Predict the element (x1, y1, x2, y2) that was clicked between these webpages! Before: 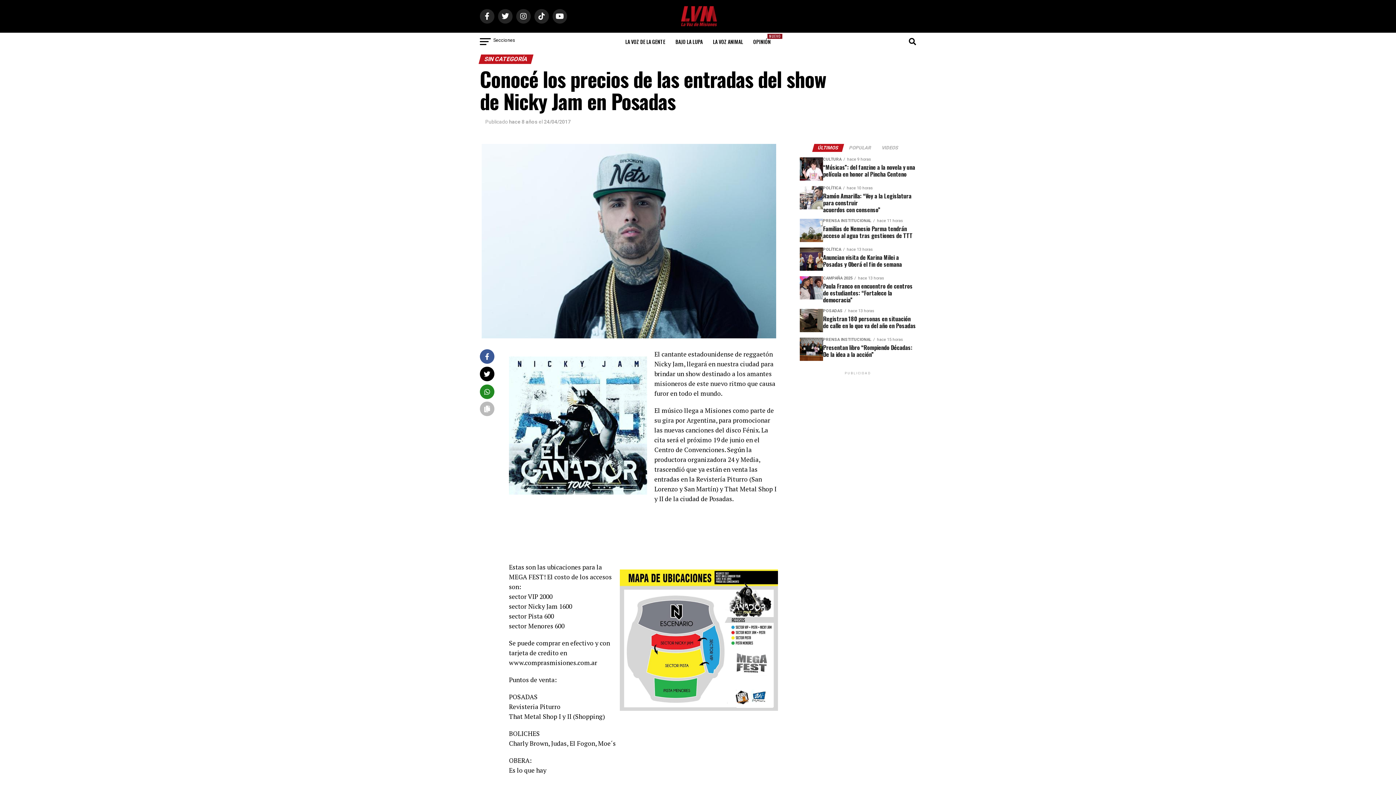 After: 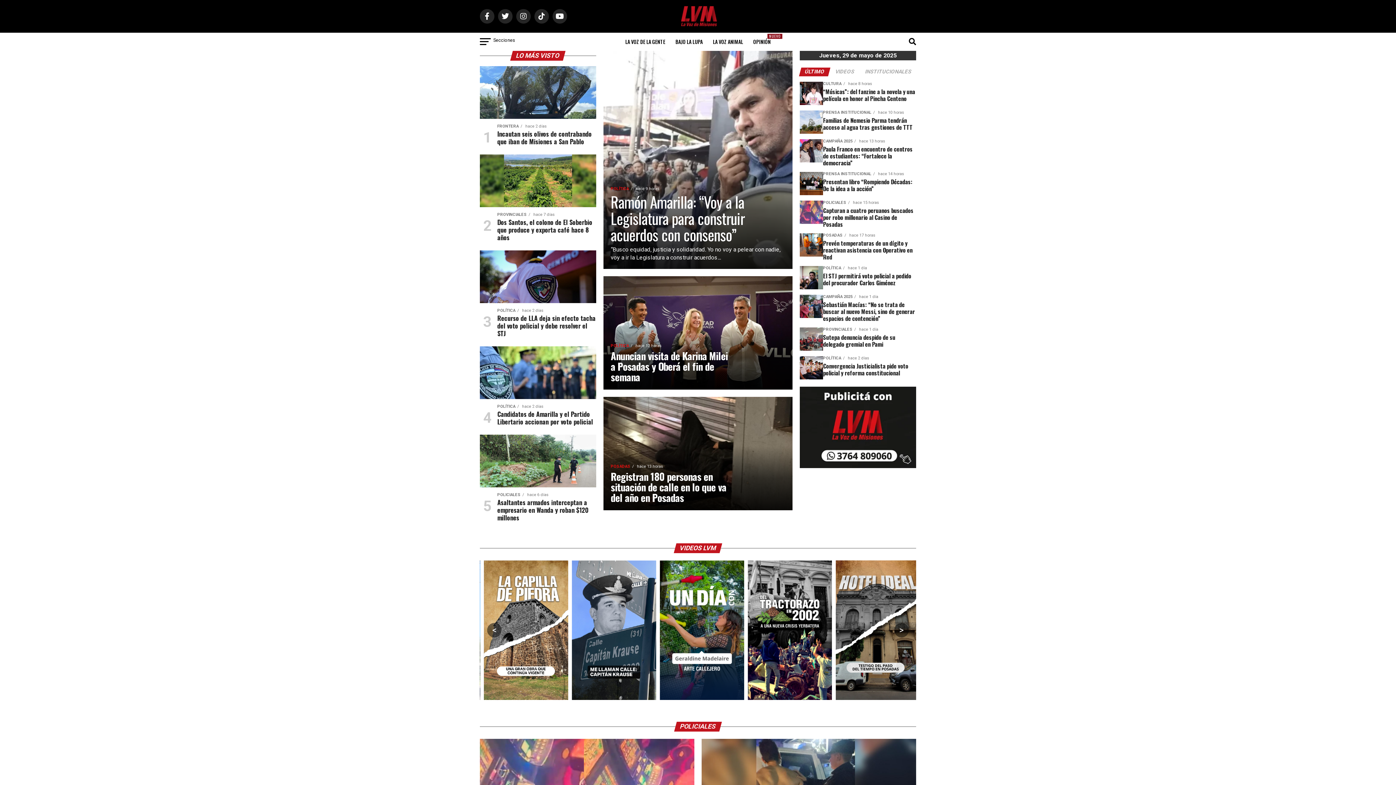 Action: bbox: (661, 21, 734, 28)